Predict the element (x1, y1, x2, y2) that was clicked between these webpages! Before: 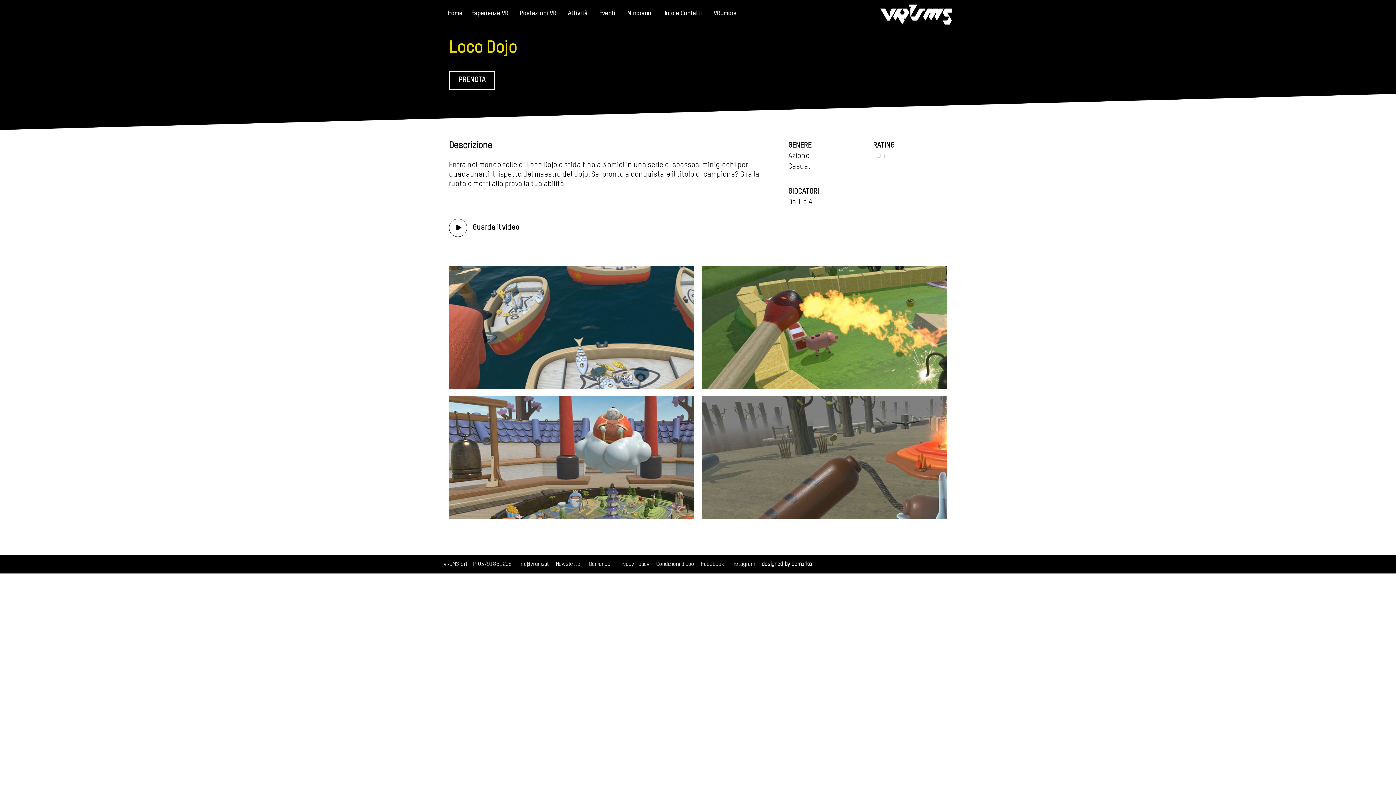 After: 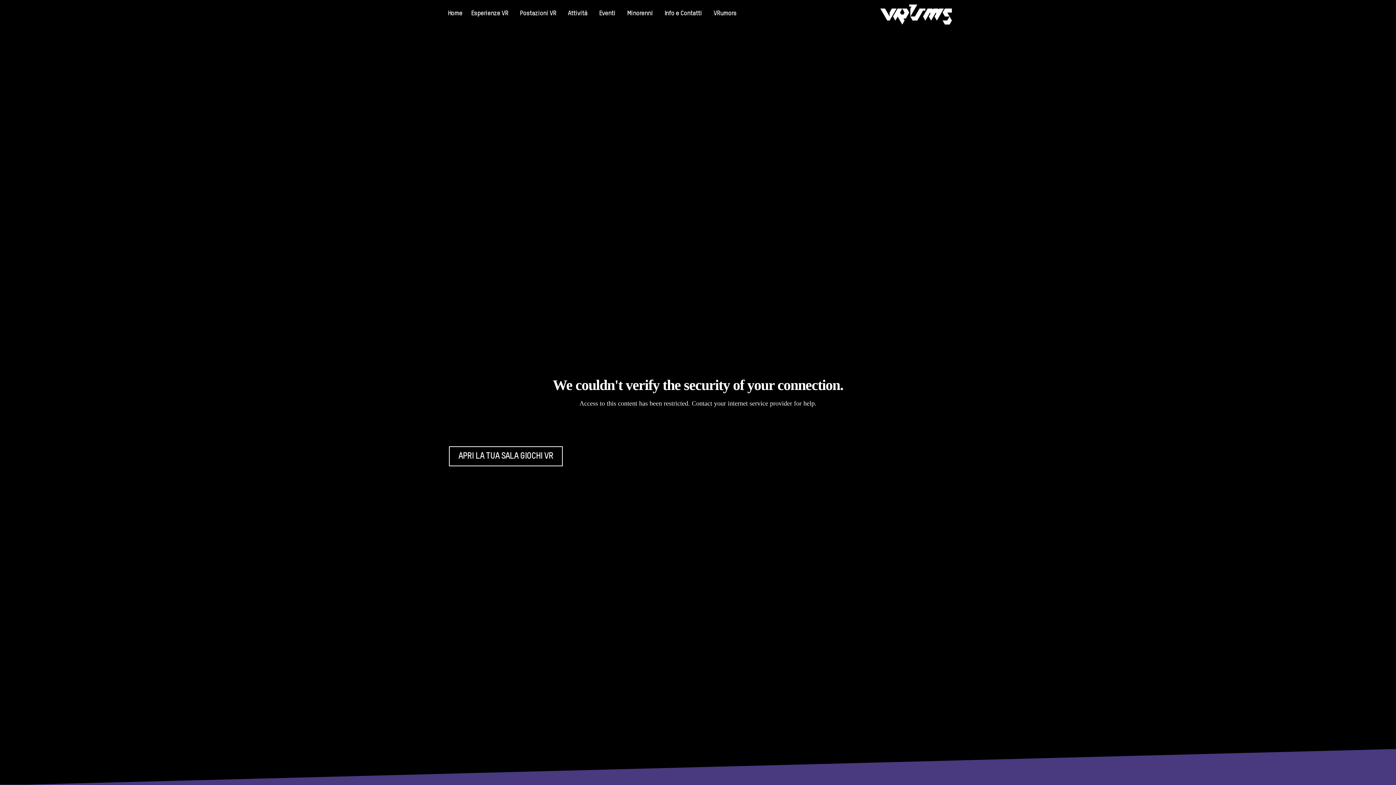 Action: bbox: (443, 0, 466, 29) label: Home